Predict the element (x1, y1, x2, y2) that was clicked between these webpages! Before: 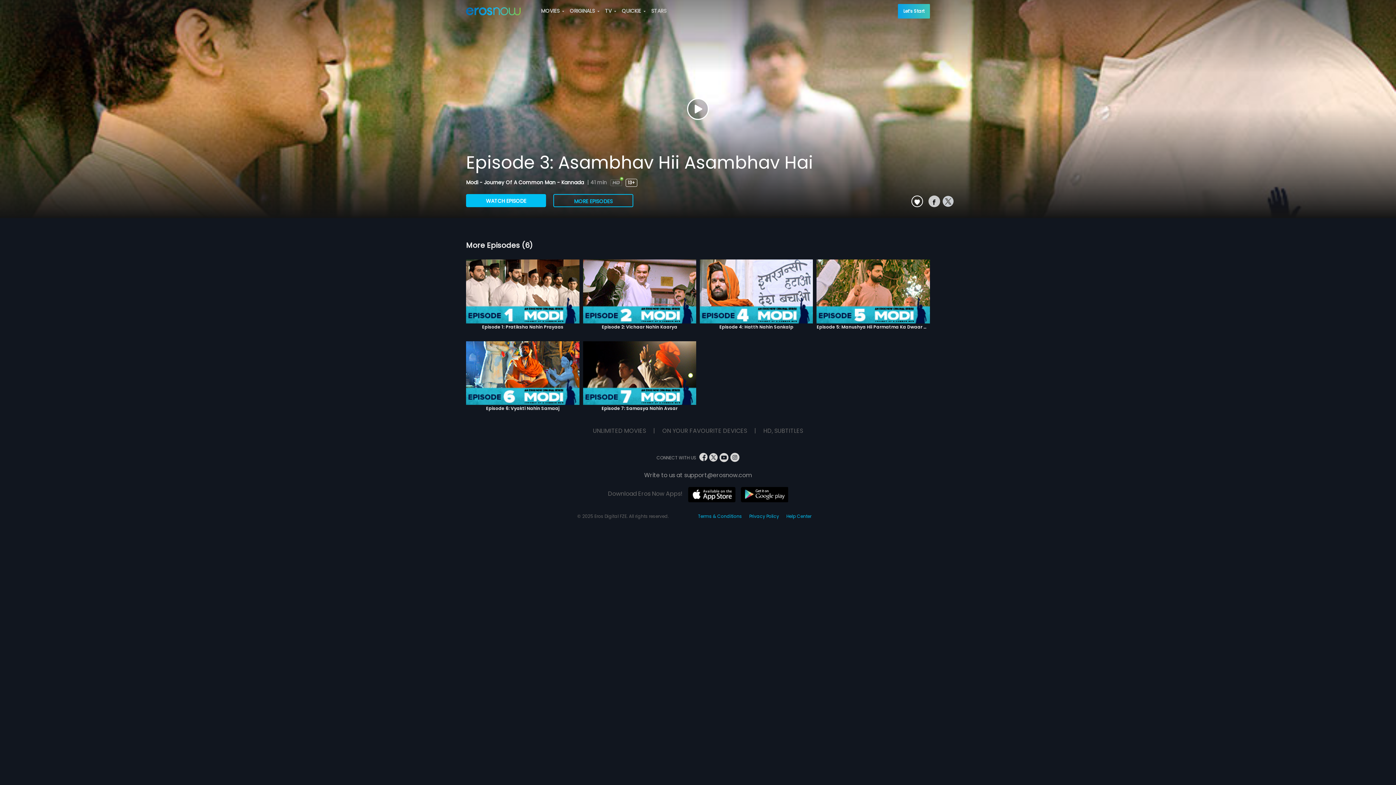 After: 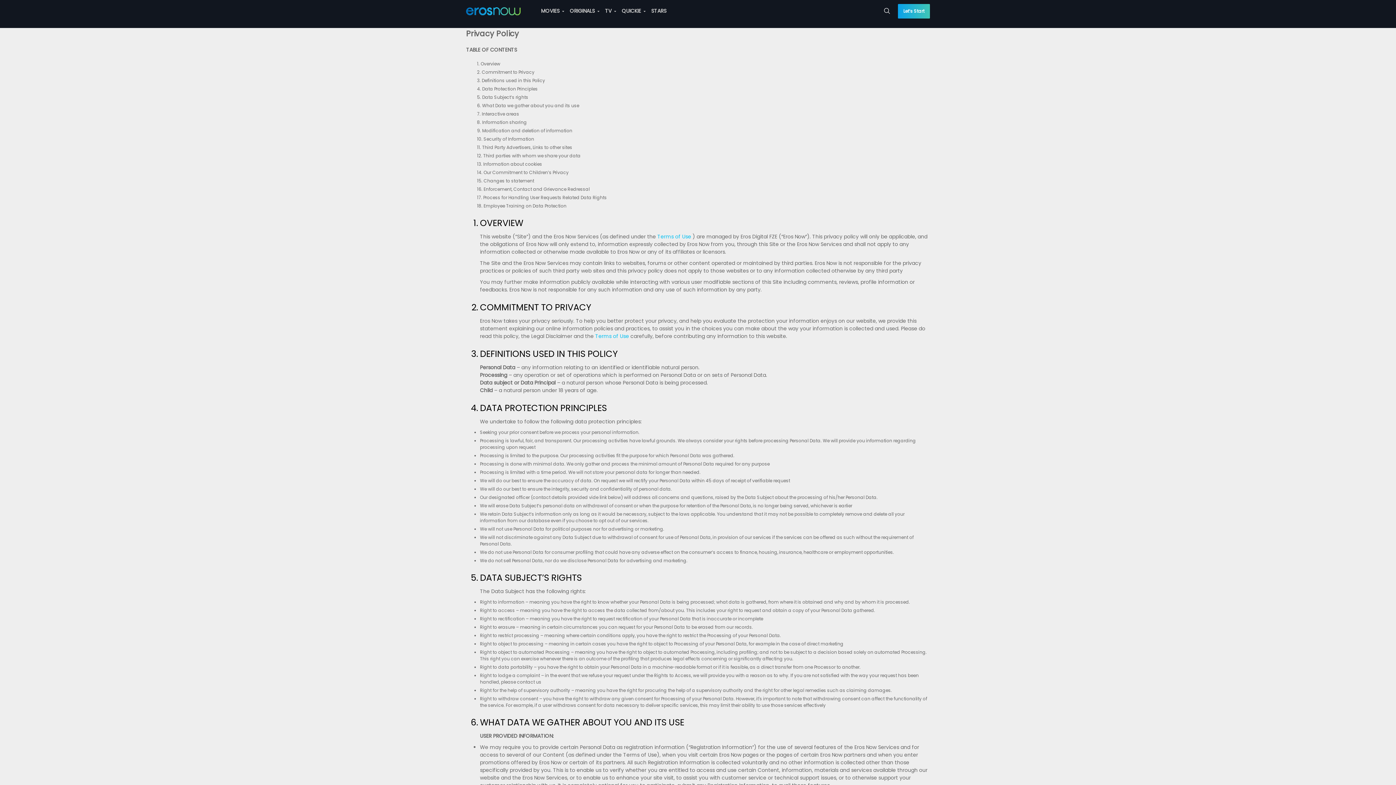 Action: label: Privacy Policy bbox: (749, 513, 779, 519)